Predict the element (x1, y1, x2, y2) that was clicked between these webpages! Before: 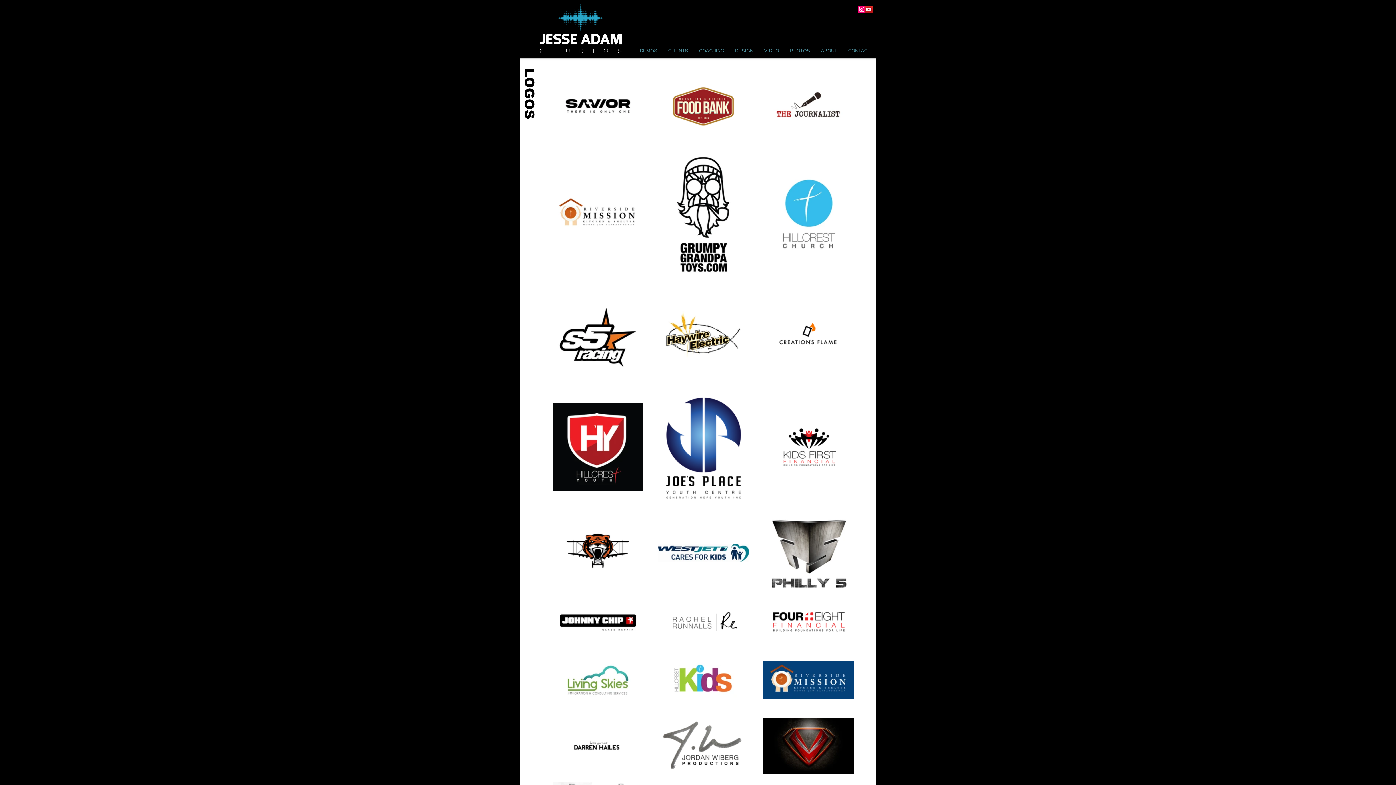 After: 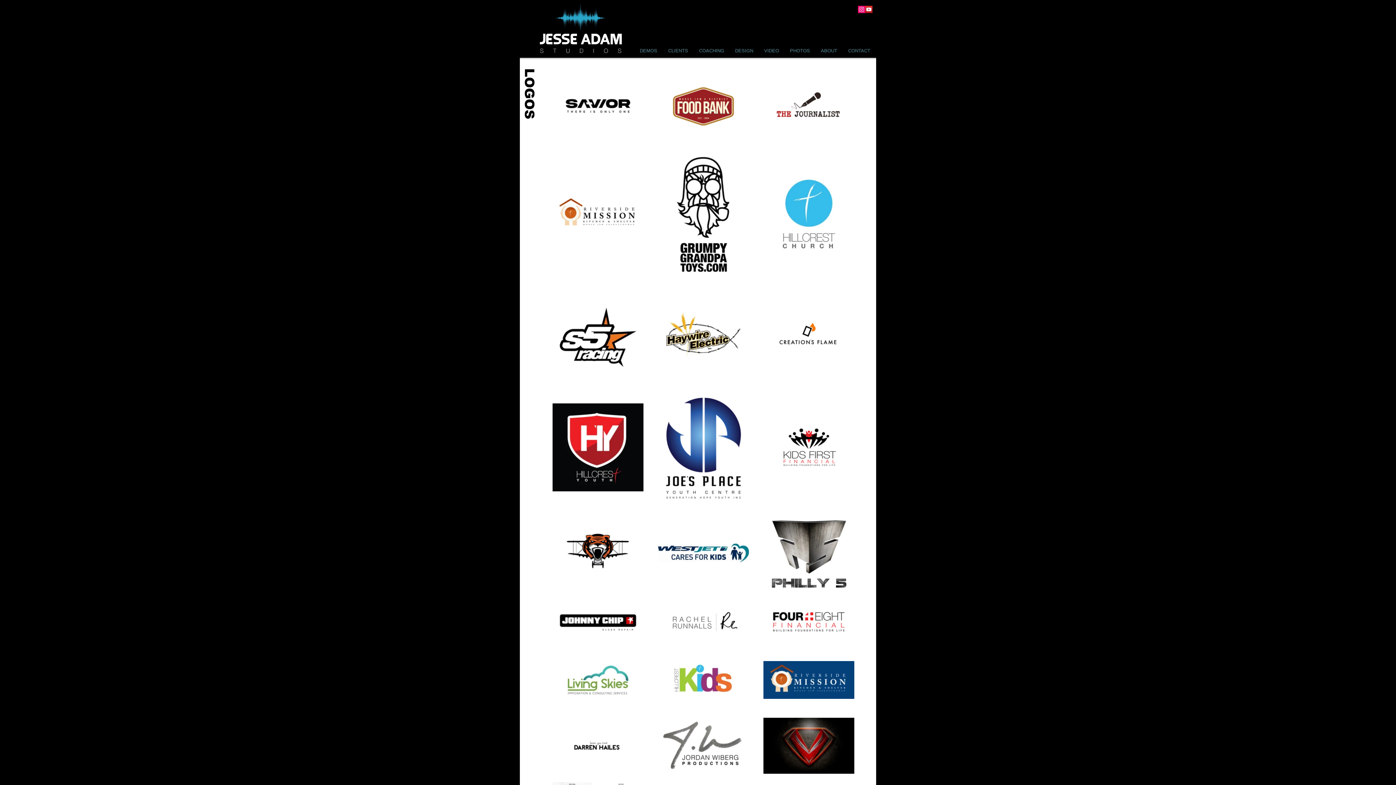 Action: label: VIDEO bbox: (758, 45, 784, 56)